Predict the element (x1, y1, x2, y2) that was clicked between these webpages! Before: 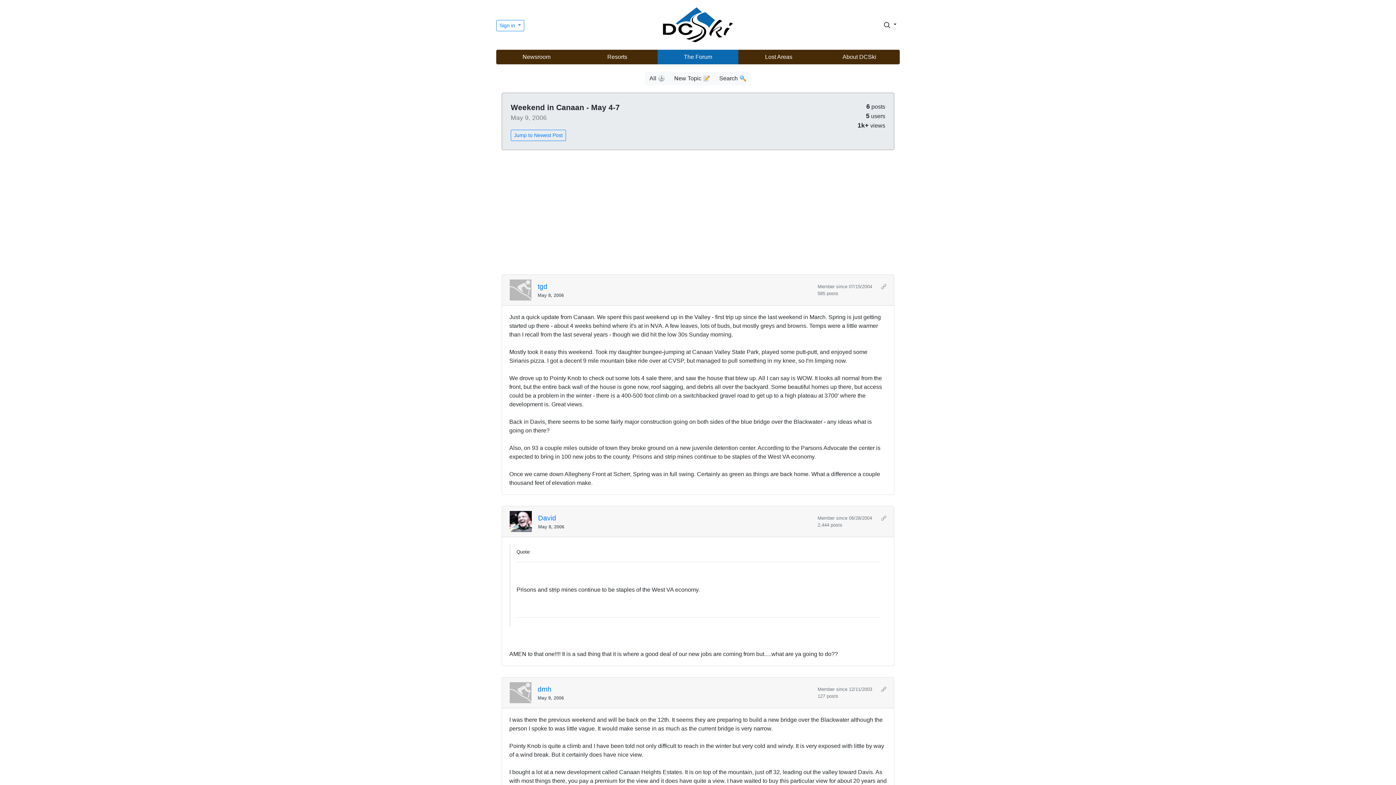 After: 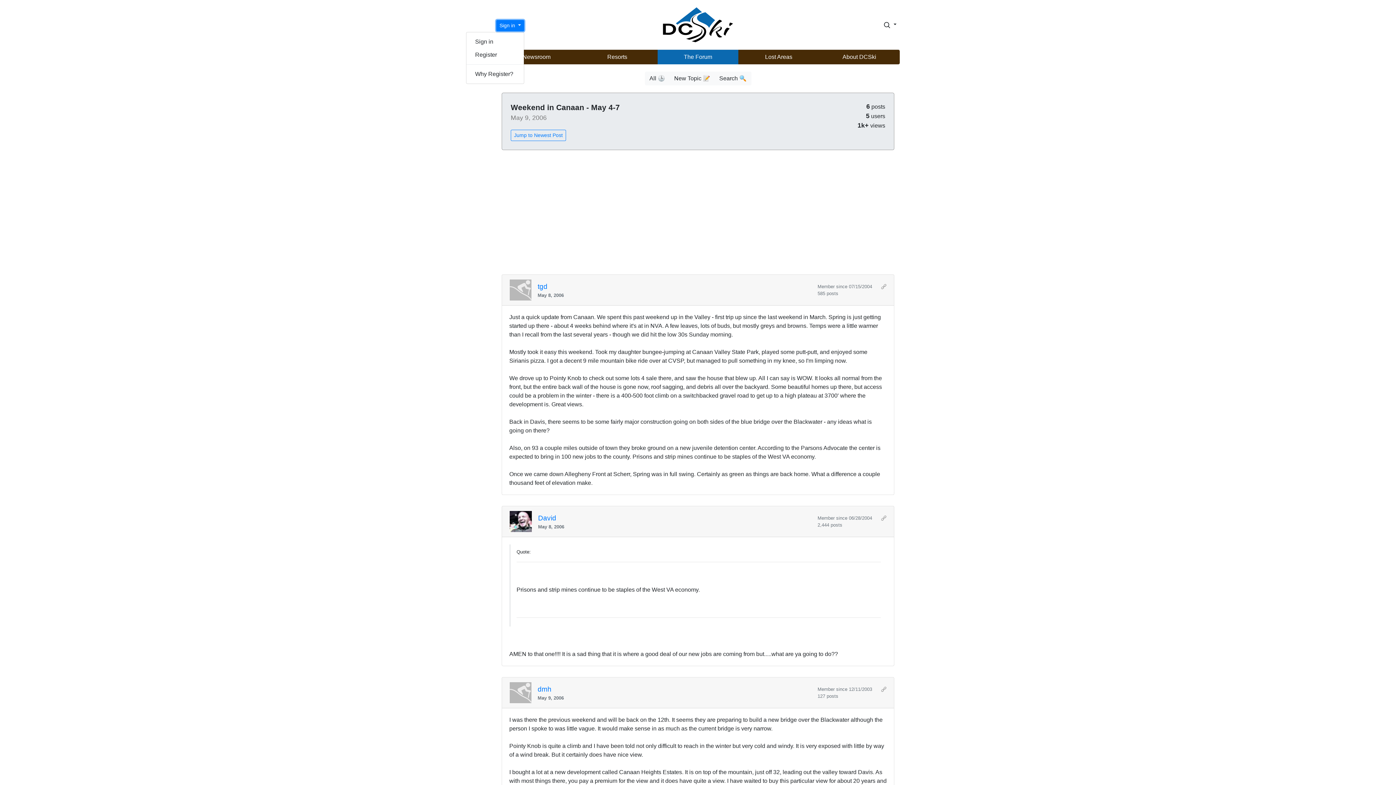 Action: bbox: (496, 19, 524, 31) label: Sign in 